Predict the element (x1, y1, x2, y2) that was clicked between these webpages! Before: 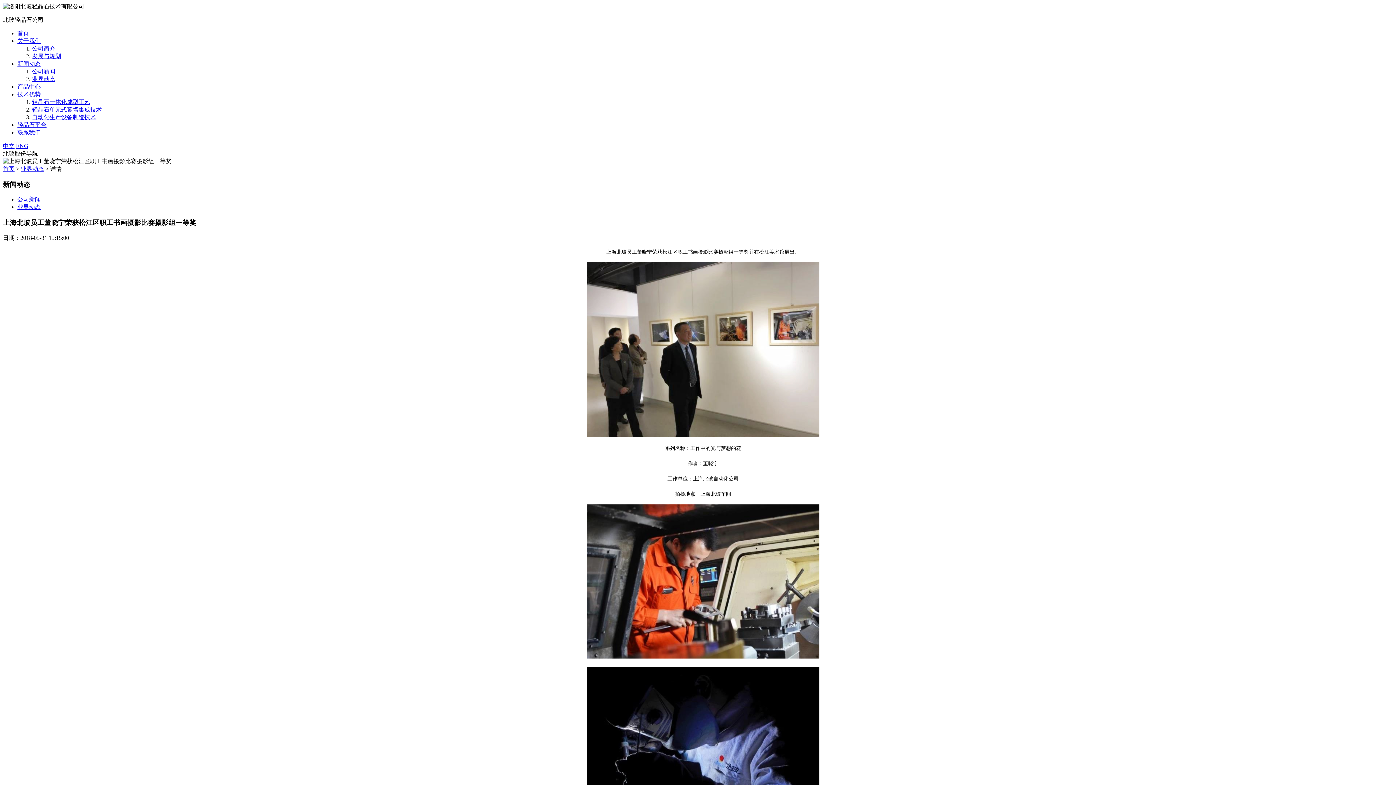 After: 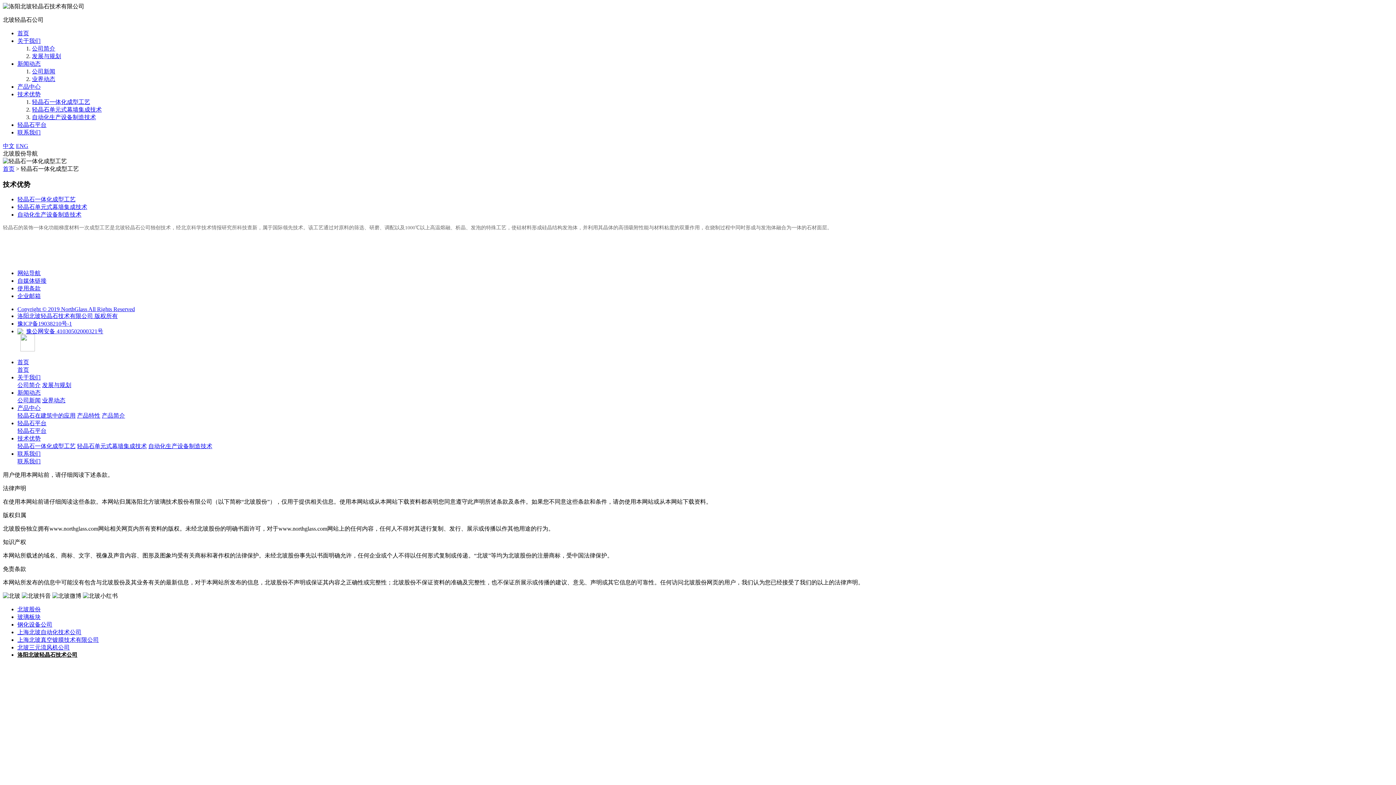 Action: bbox: (32, 98, 90, 105) label: 轻晶石一体化成型工艺